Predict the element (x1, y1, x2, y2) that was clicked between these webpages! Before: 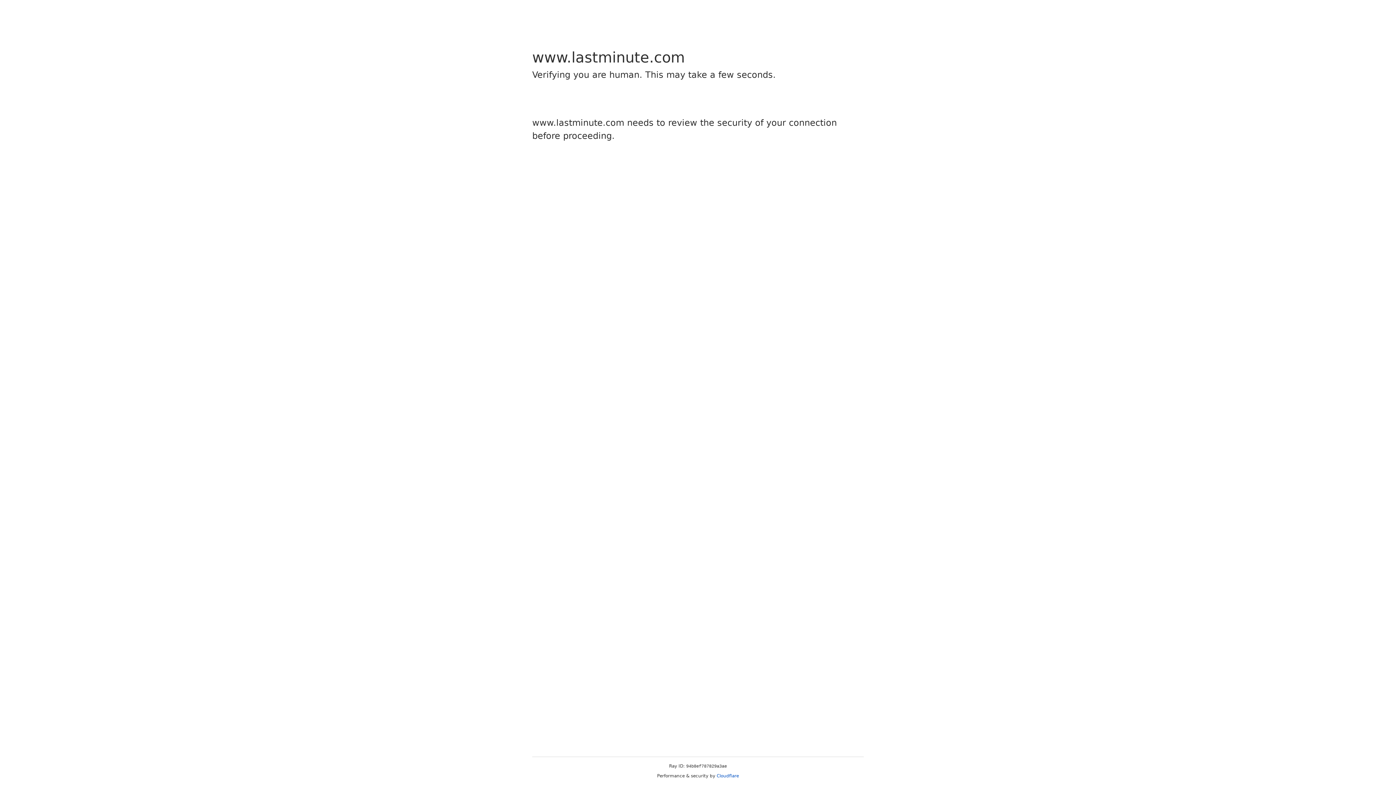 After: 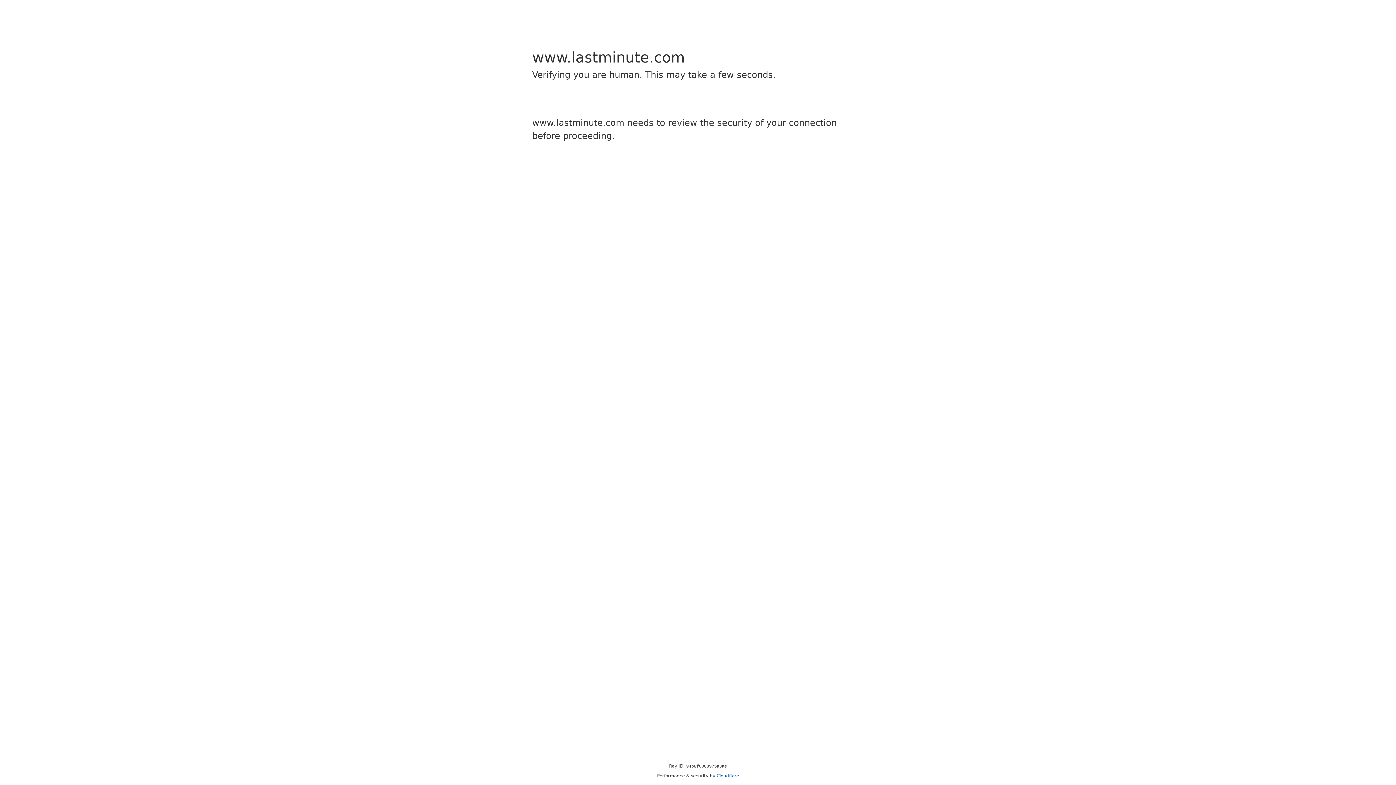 Action: bbox: (716, 773, 739, 778) label: Cloudflare